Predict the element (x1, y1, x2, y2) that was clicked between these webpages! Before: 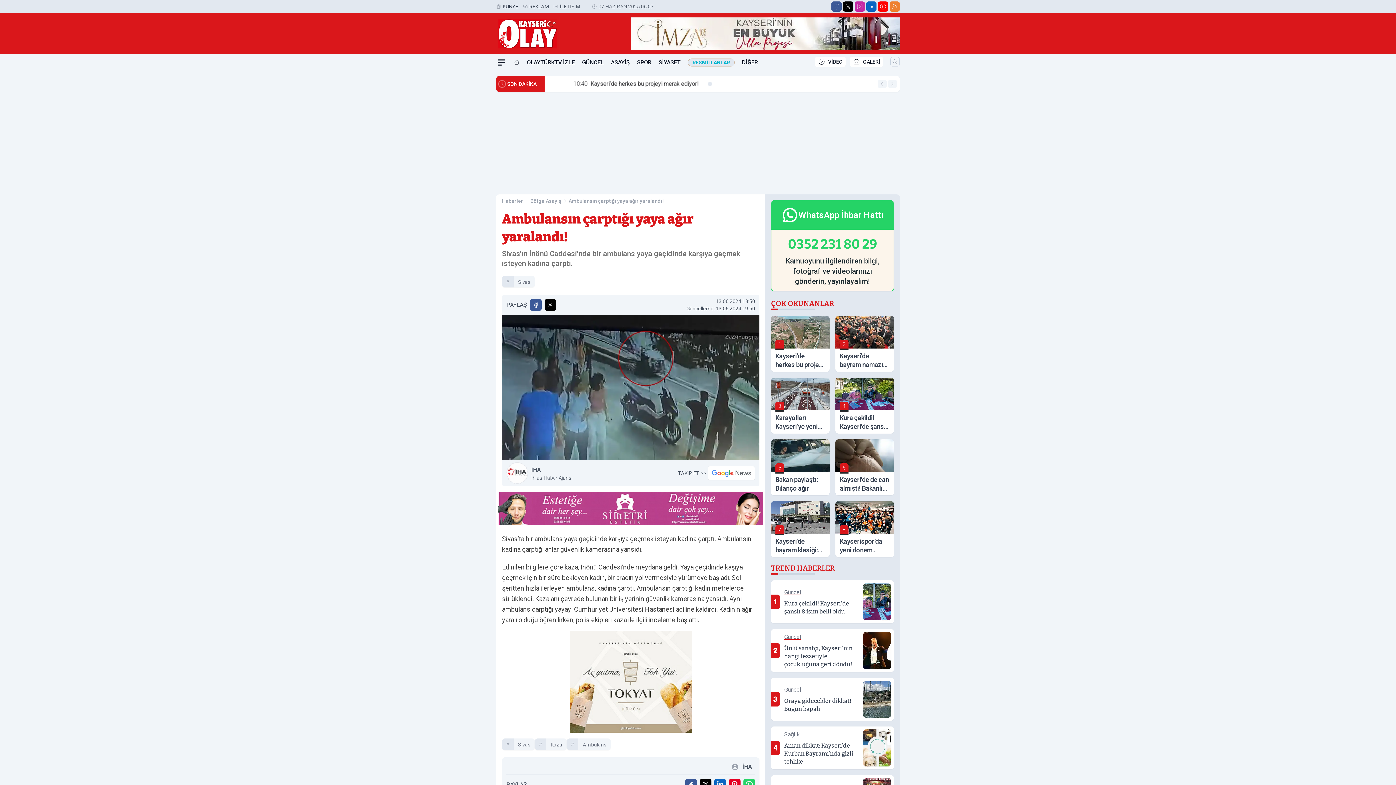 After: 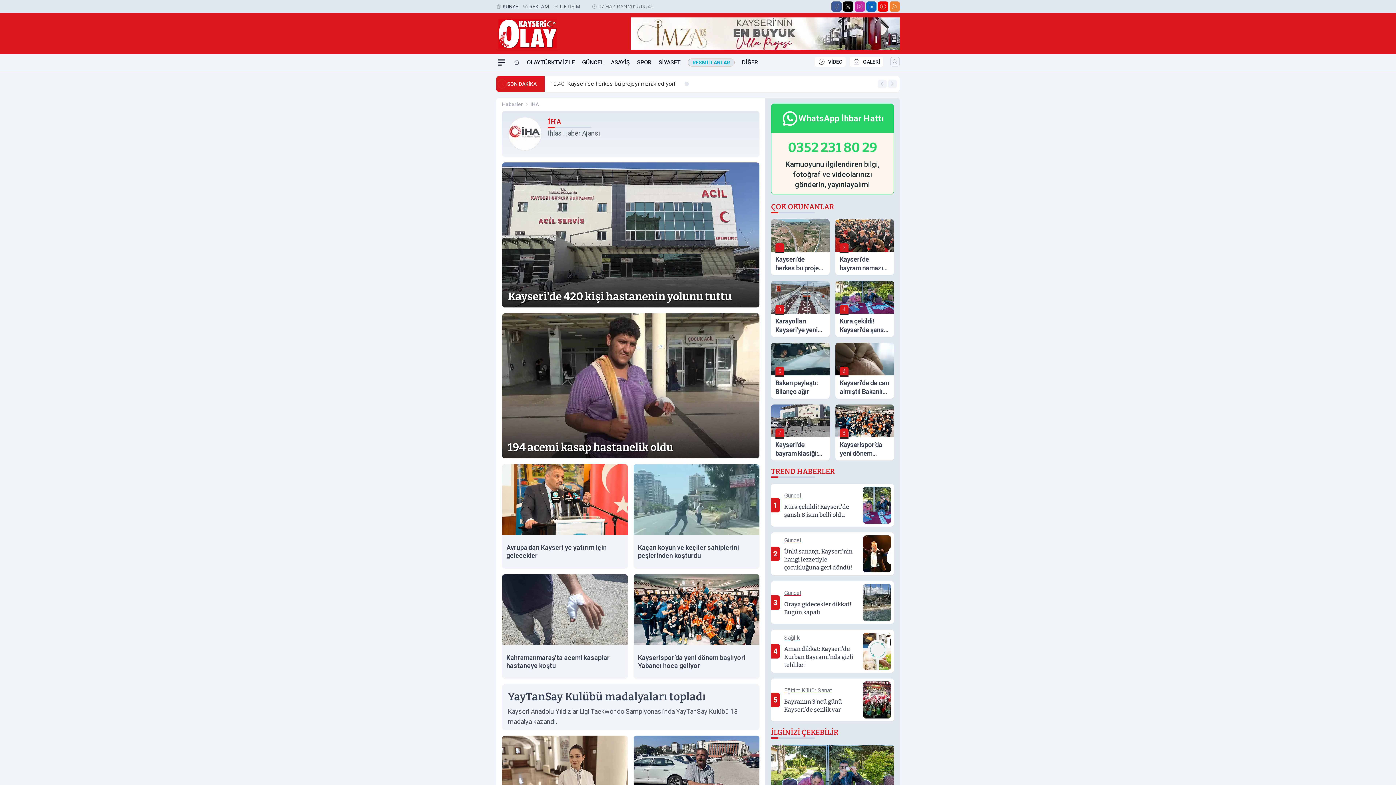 Action: bbox: (739, 762, 755, 771) label: İHA